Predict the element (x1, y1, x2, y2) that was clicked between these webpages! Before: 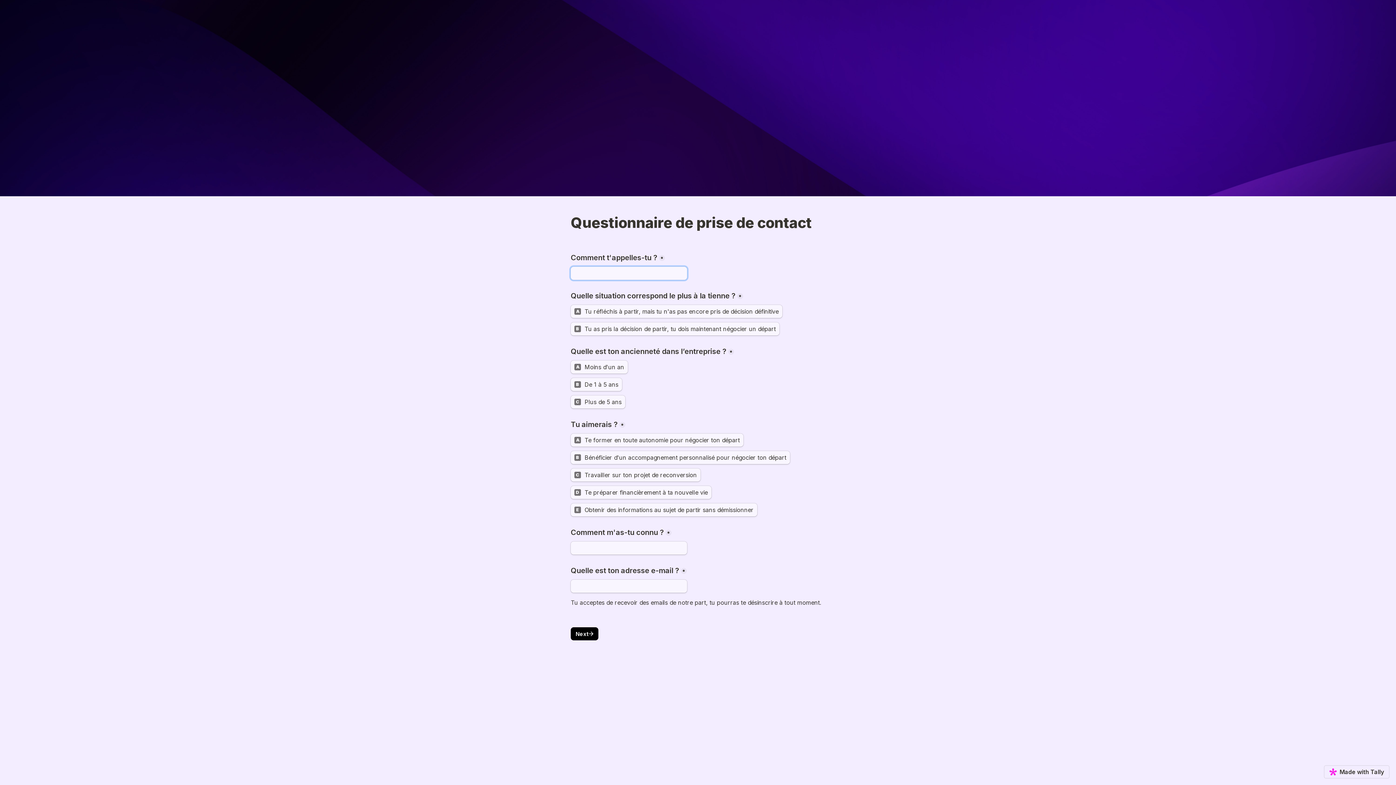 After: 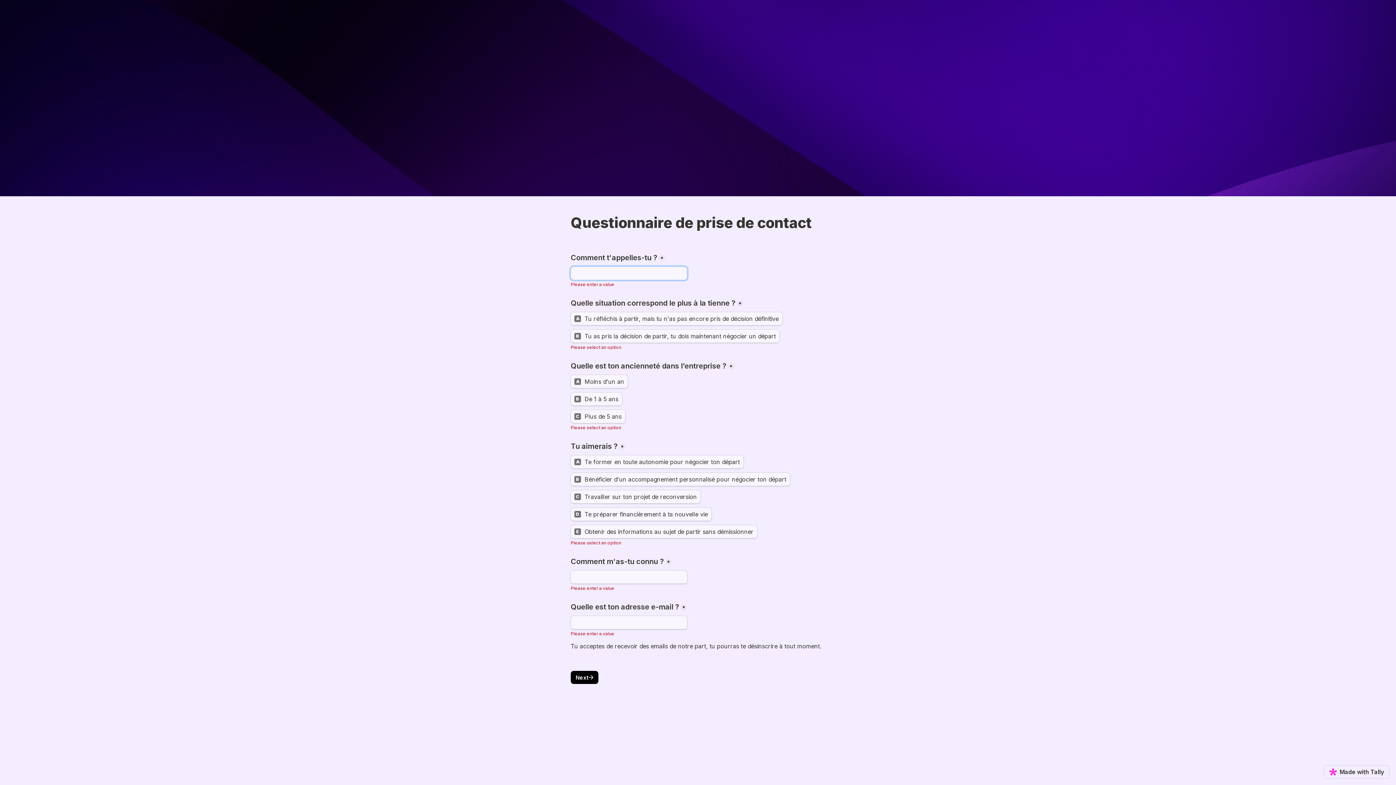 Action: label: Next bbox: (570, 627, 598, 640)